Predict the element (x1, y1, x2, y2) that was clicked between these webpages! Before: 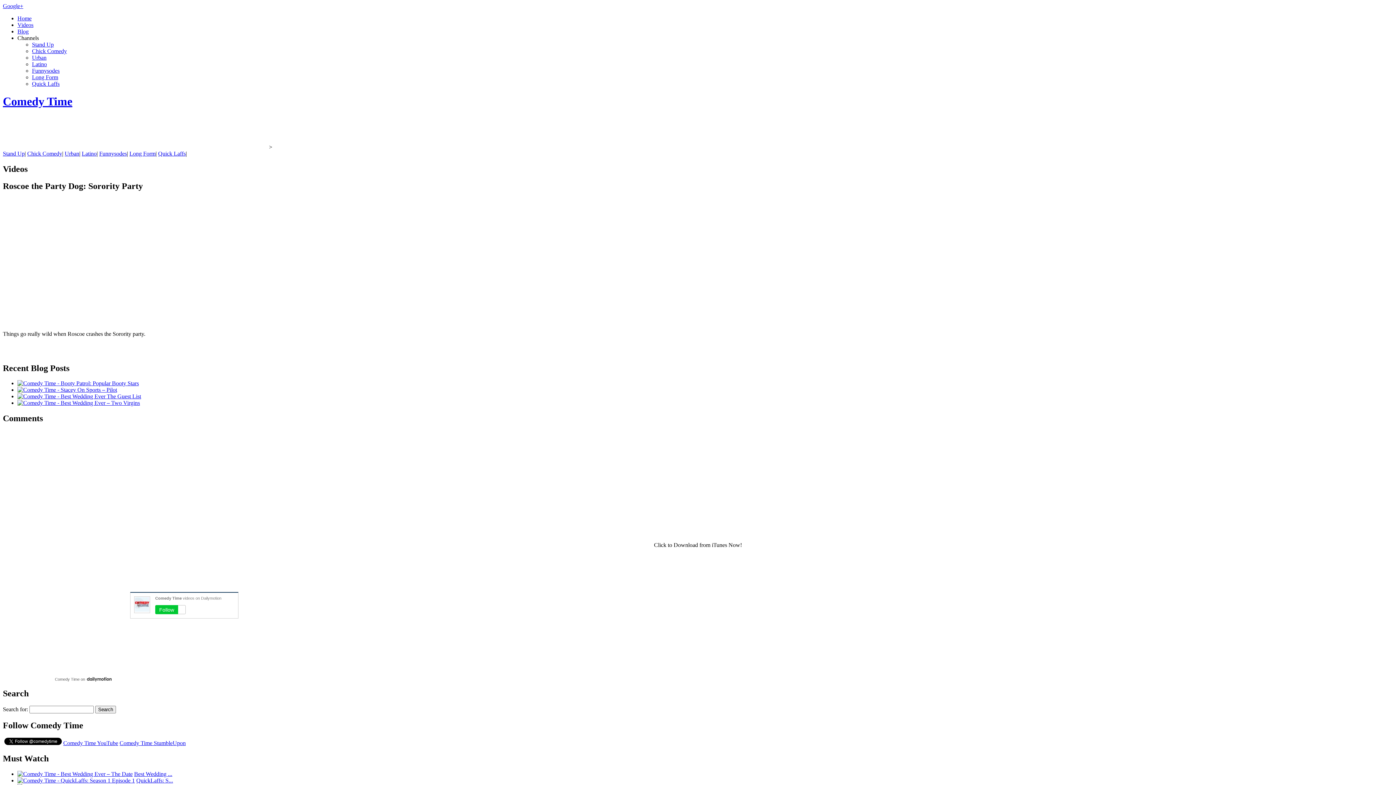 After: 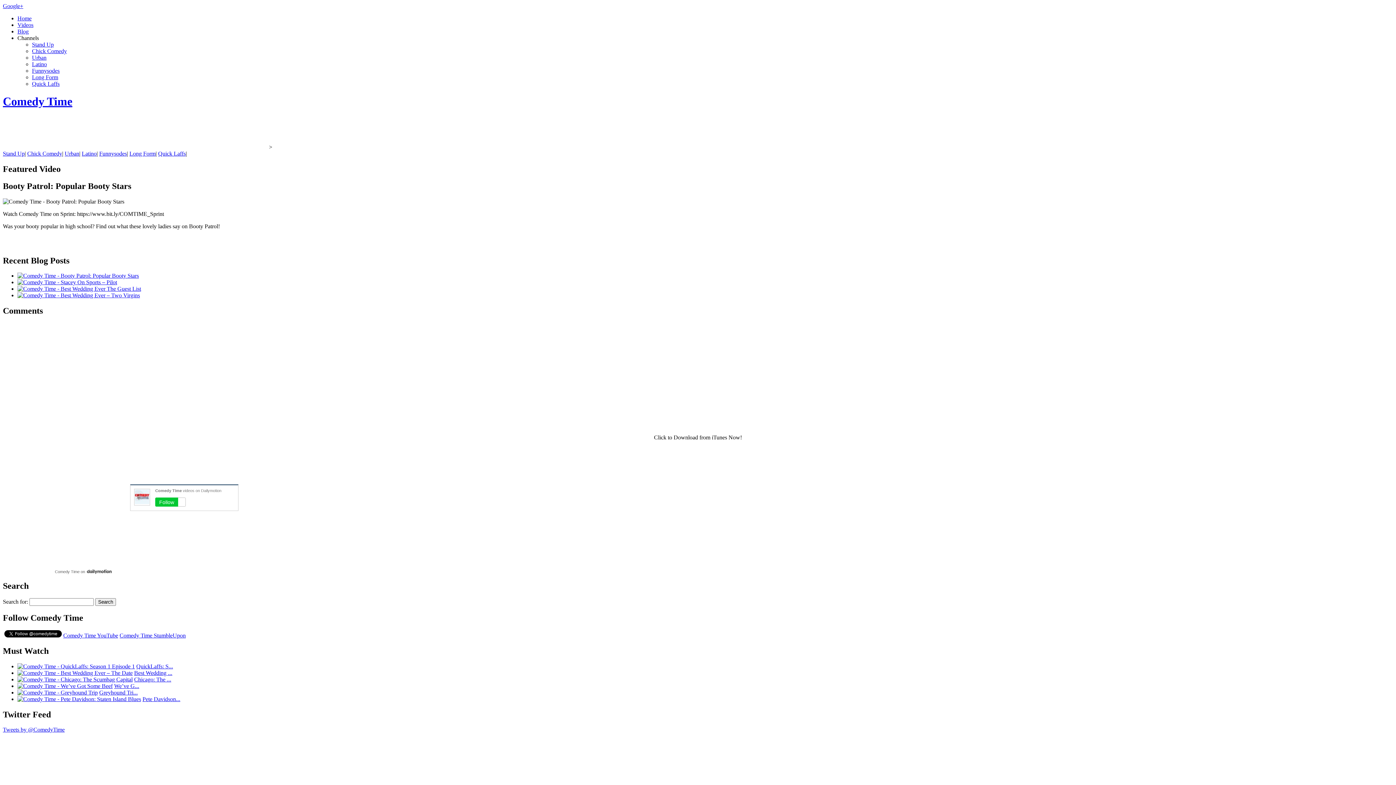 Action: bbox: (17, 380, 138, 386)